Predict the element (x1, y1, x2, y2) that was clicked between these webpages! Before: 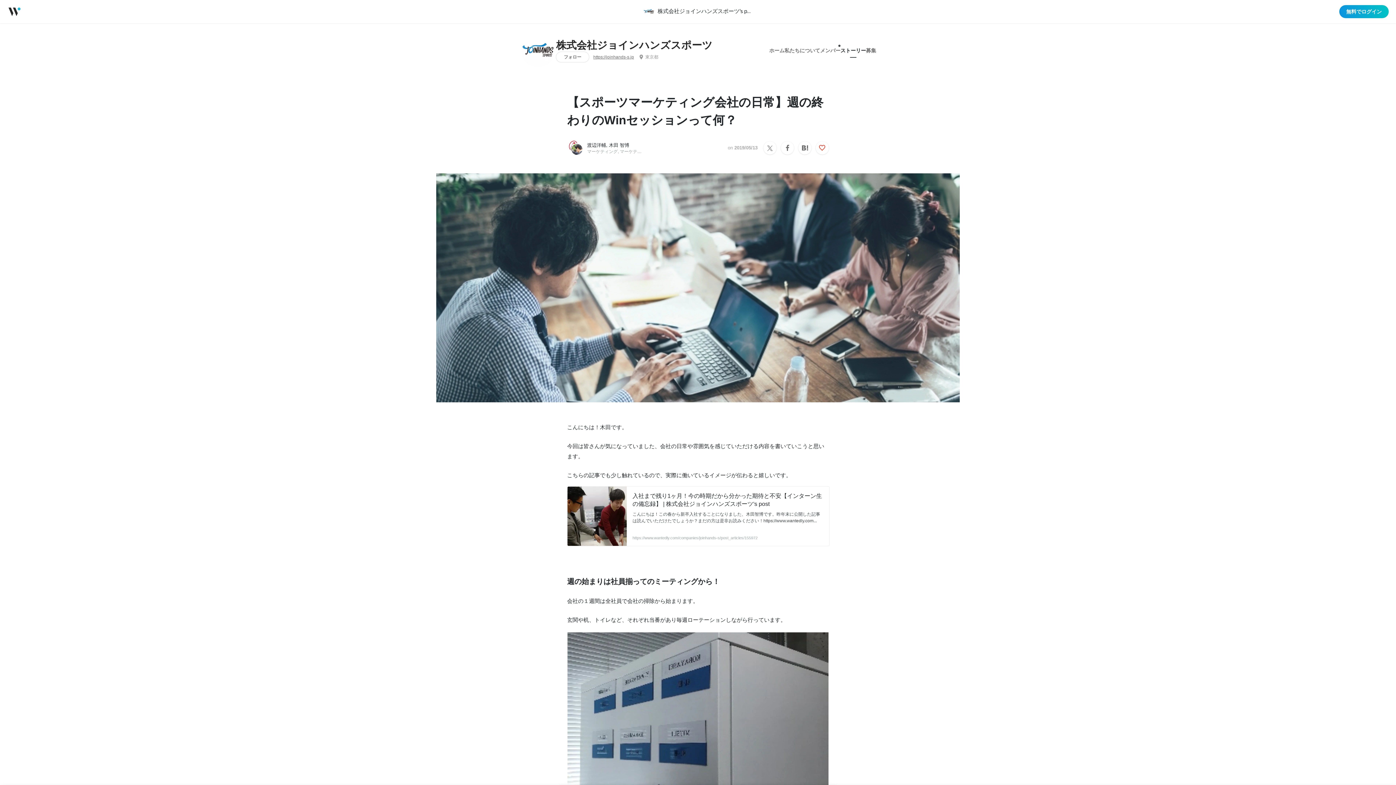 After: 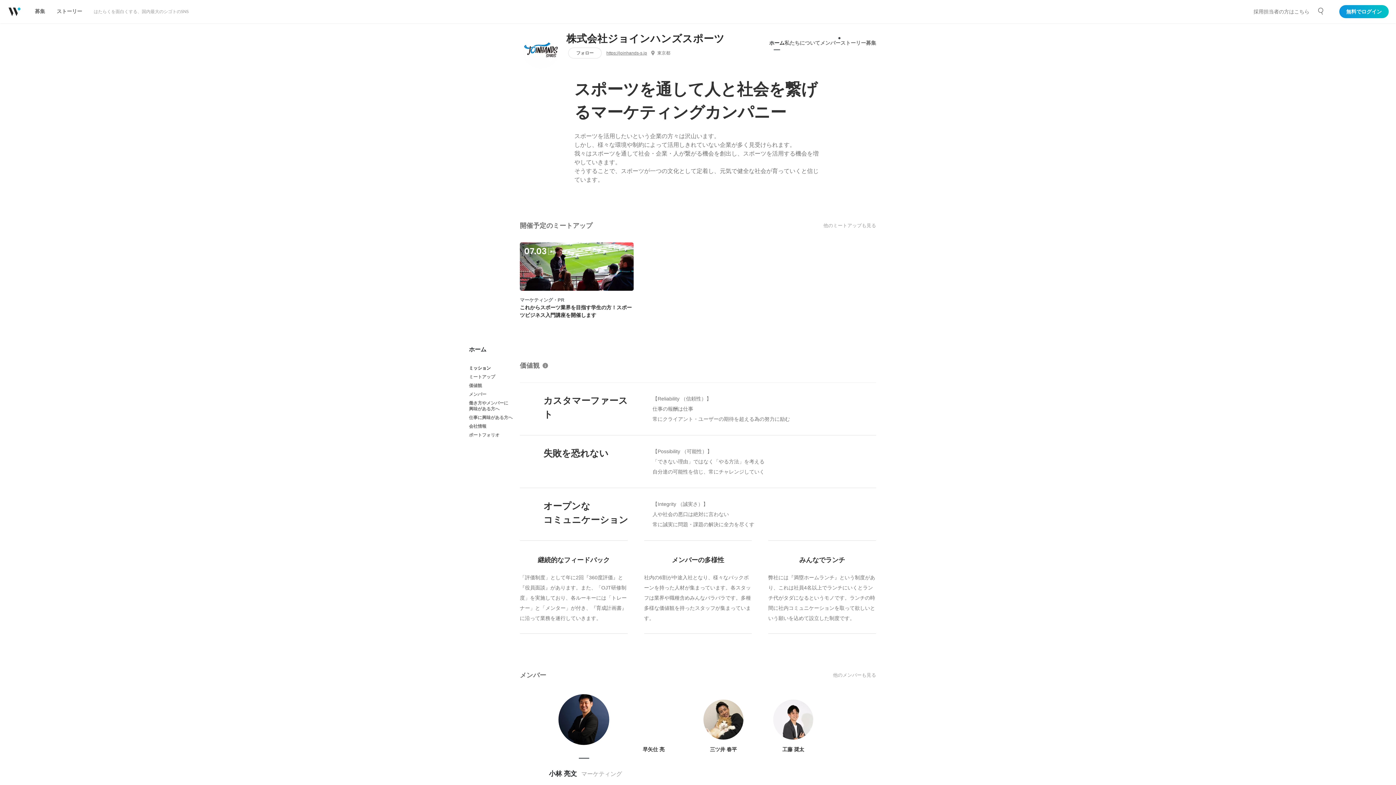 Action: label: 株式会社ジョインハンズスポーツ bbox: (556, 38, 712, 52)